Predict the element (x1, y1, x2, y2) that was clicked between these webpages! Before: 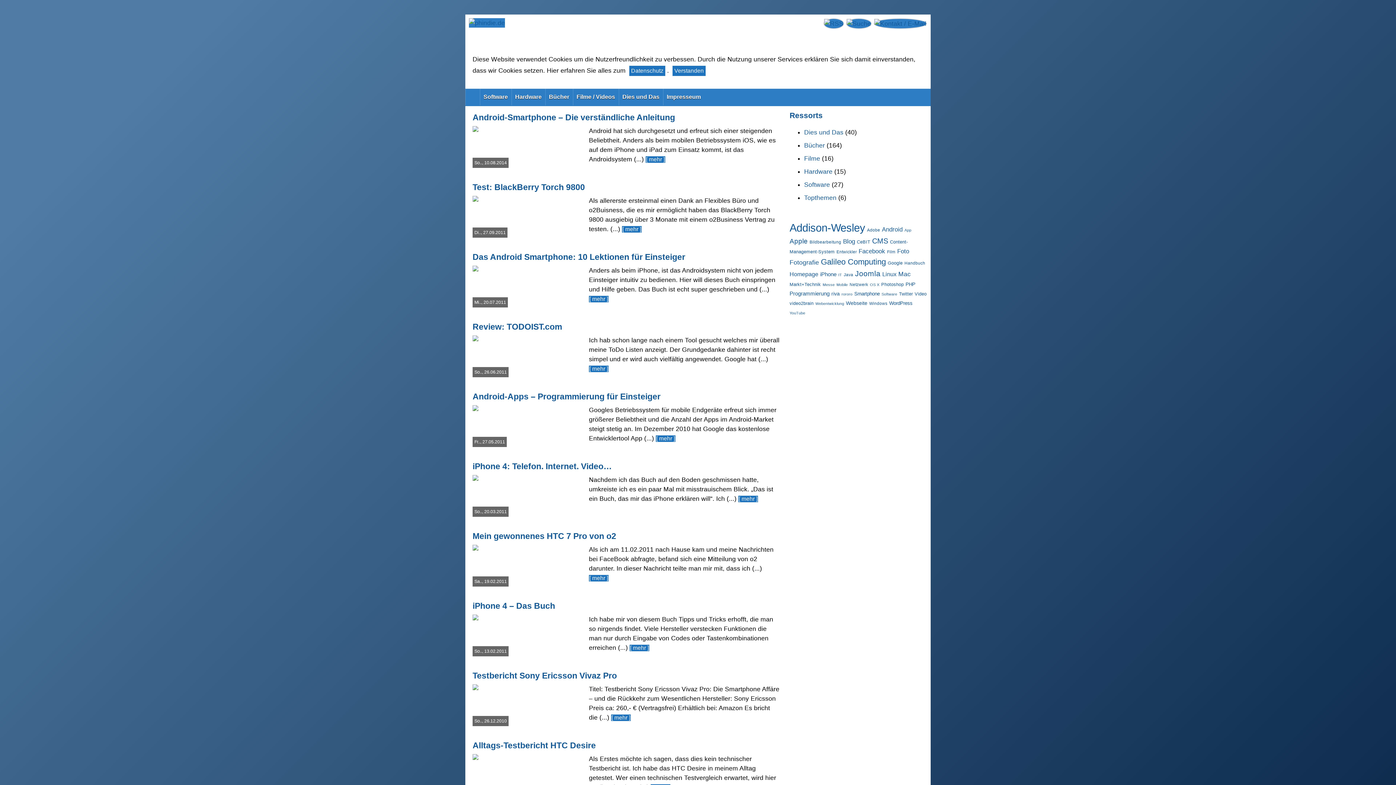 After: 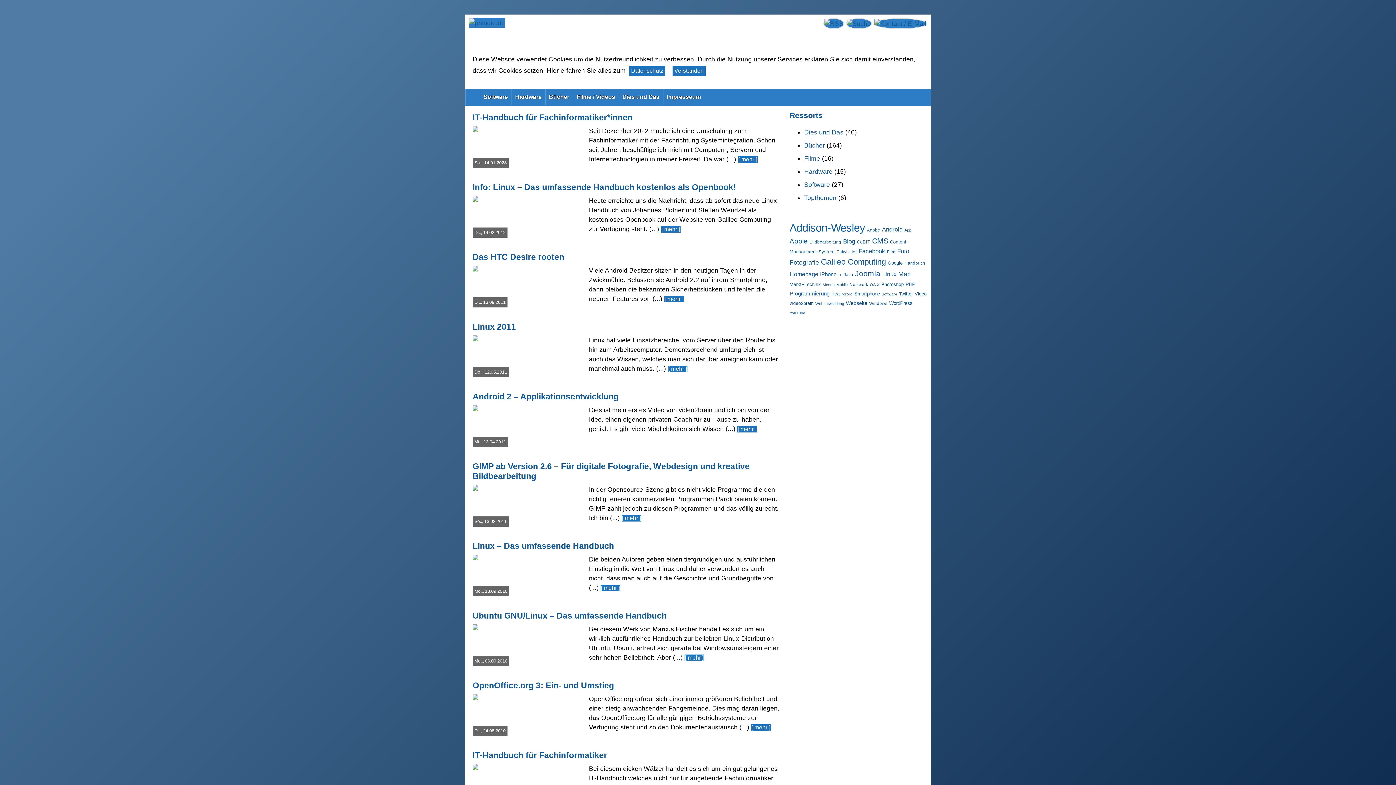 Action: bbox: (882, 270, 896, 277) label: Linux (14 Einträge)